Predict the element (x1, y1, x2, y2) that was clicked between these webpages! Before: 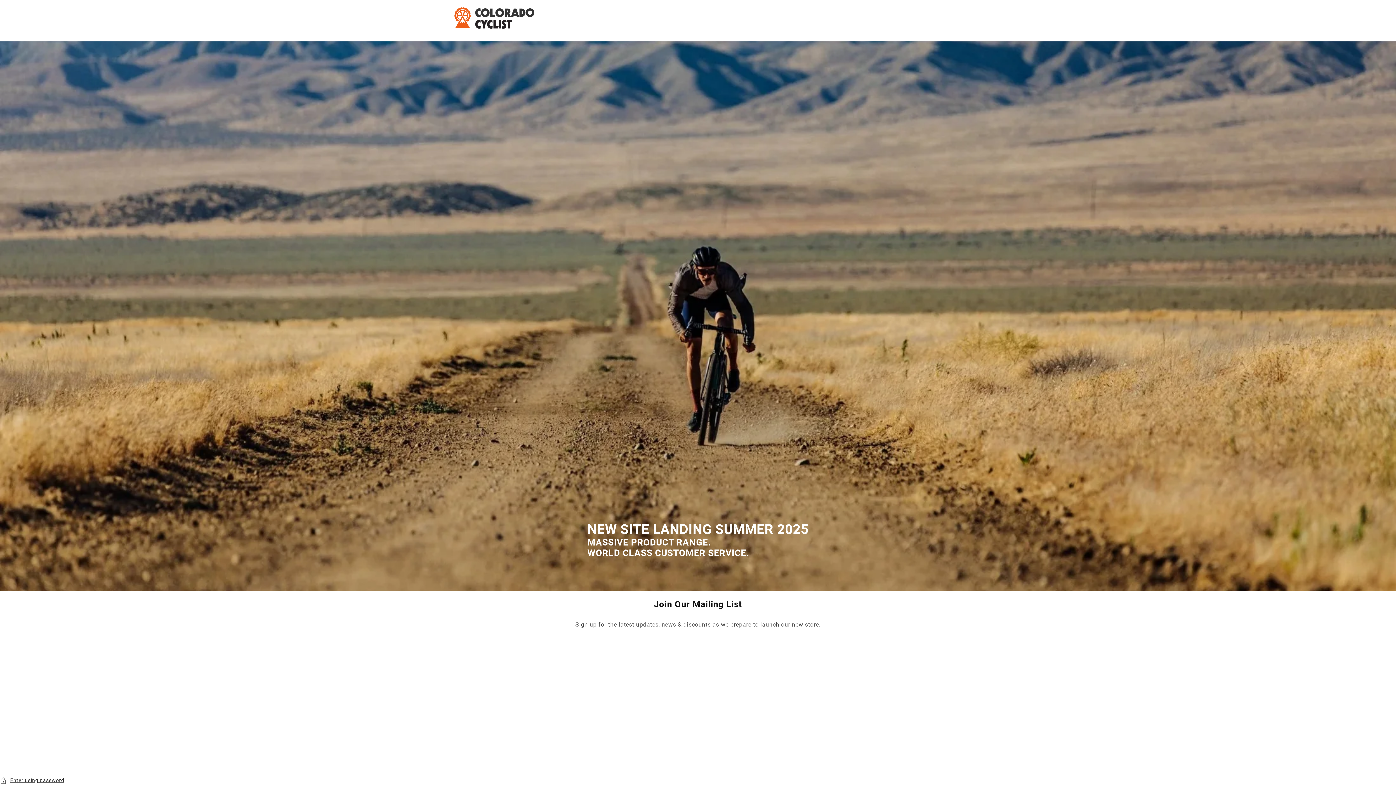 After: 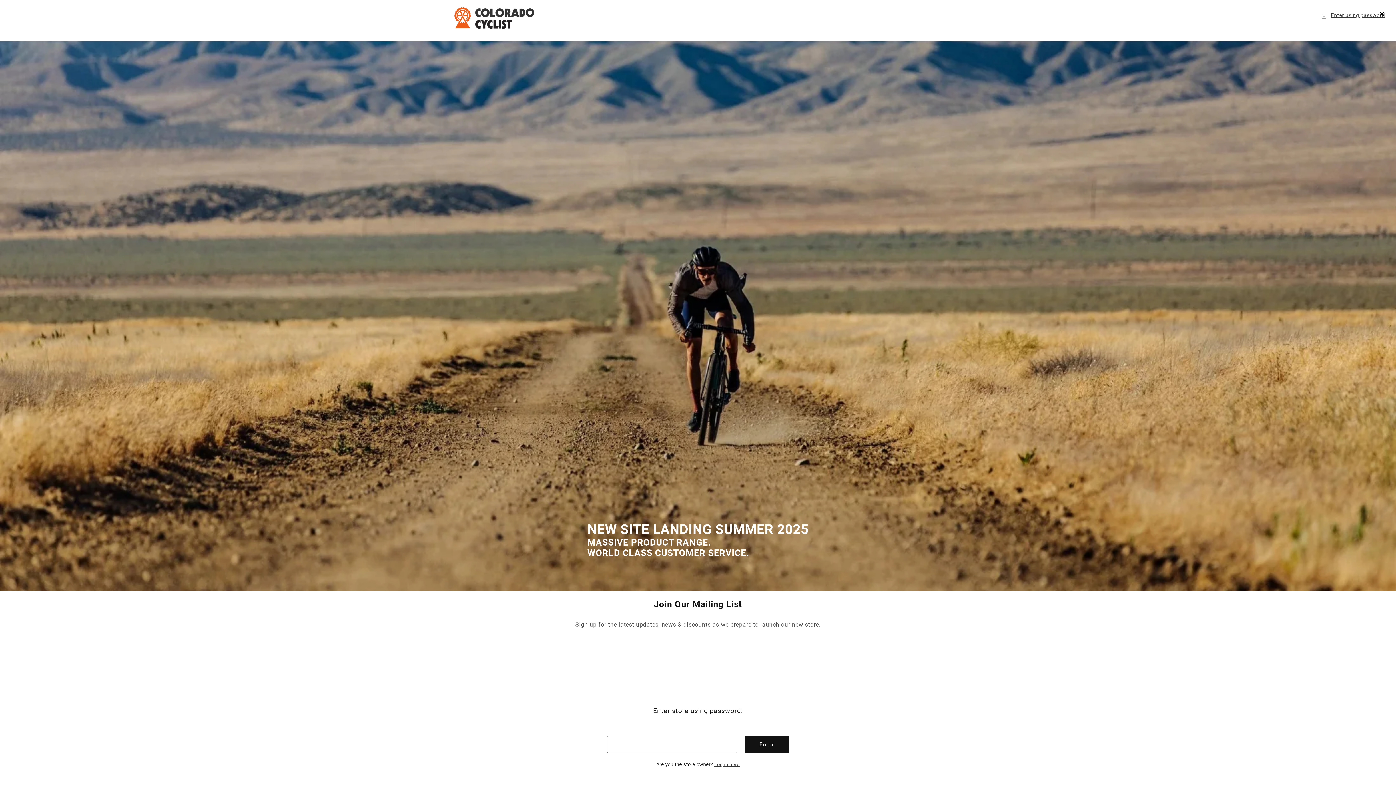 Action: label: Enter using password bbox: (0, 776, 1396, 785)